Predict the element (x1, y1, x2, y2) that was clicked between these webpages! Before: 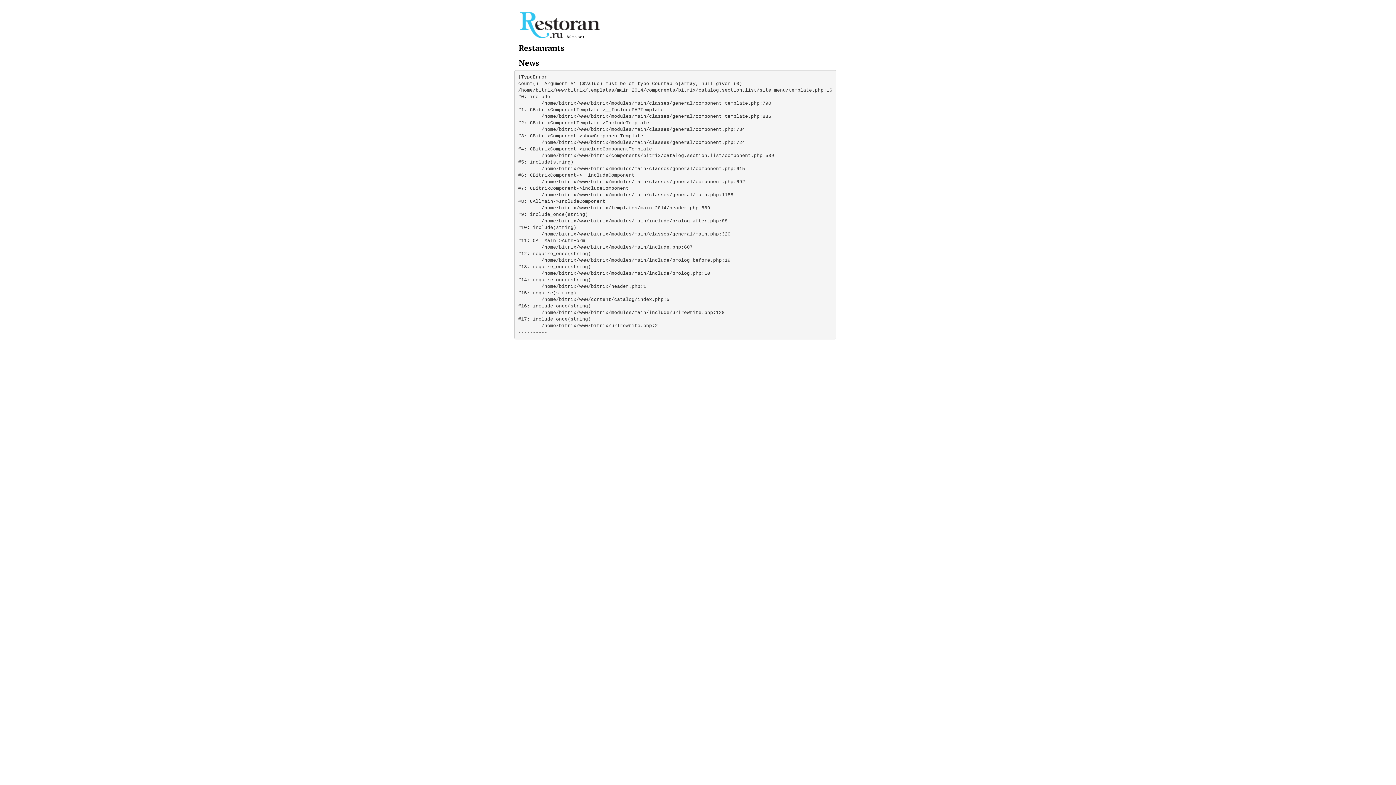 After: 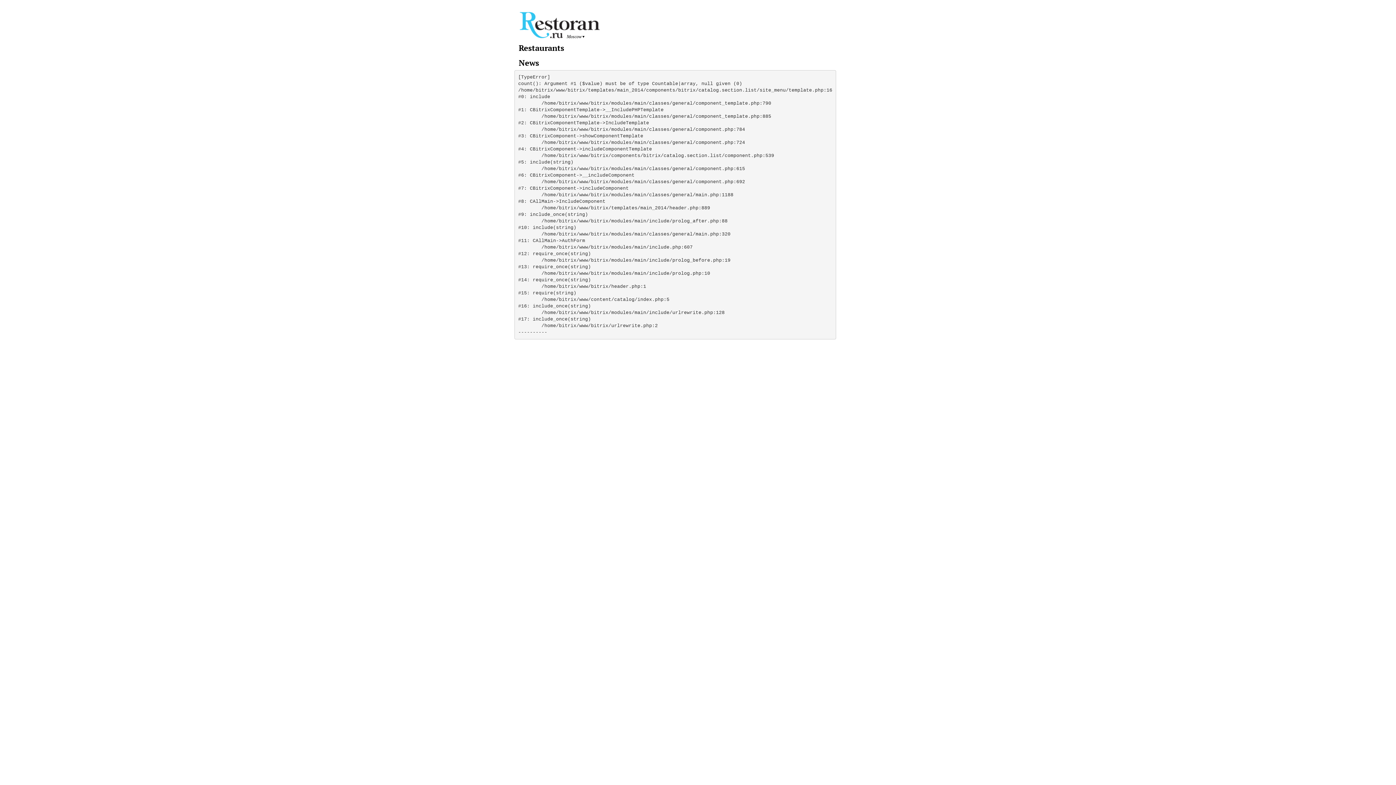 Action: label: Restaurants bbox: (514, 40, 568, 55)